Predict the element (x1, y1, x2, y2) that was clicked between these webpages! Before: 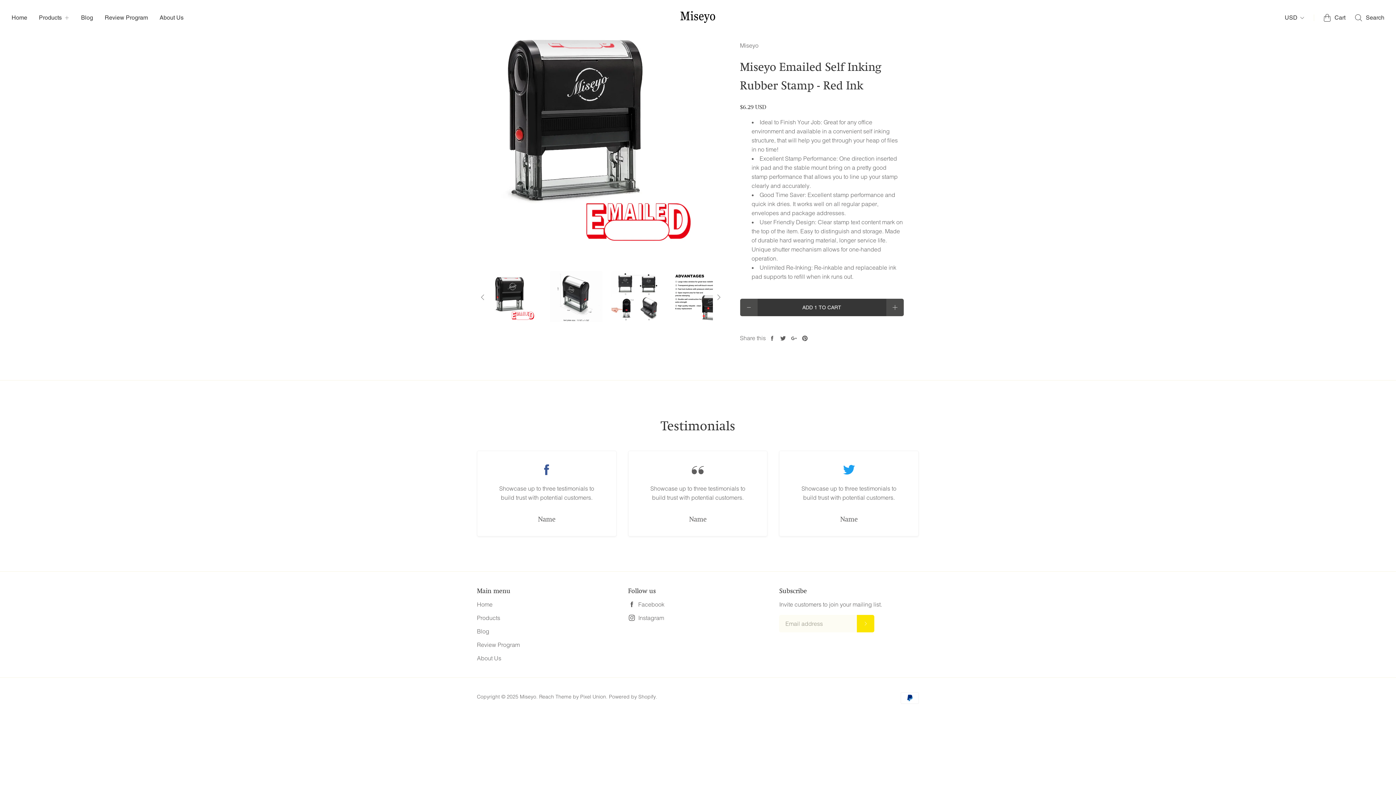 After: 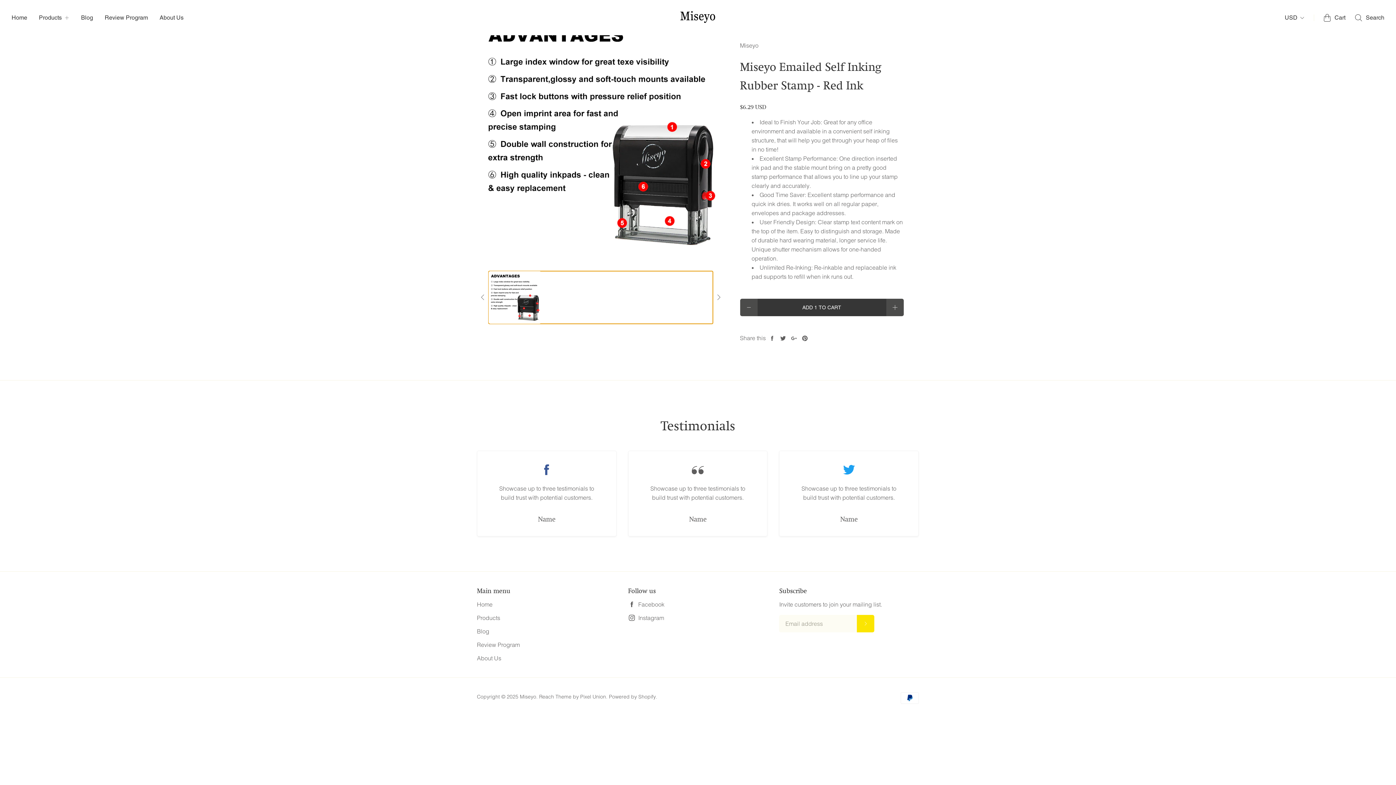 Action: bbox: (673, 271, 725, 323)